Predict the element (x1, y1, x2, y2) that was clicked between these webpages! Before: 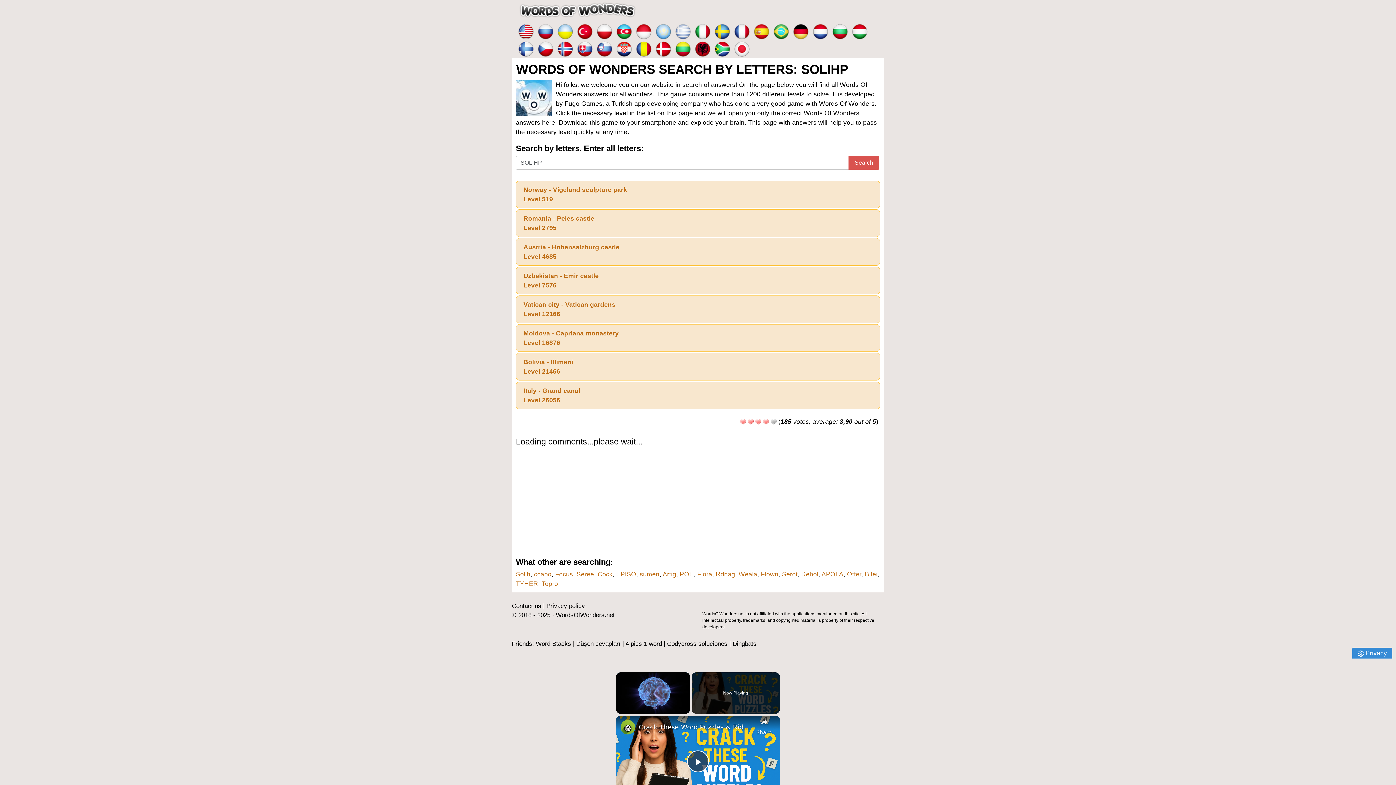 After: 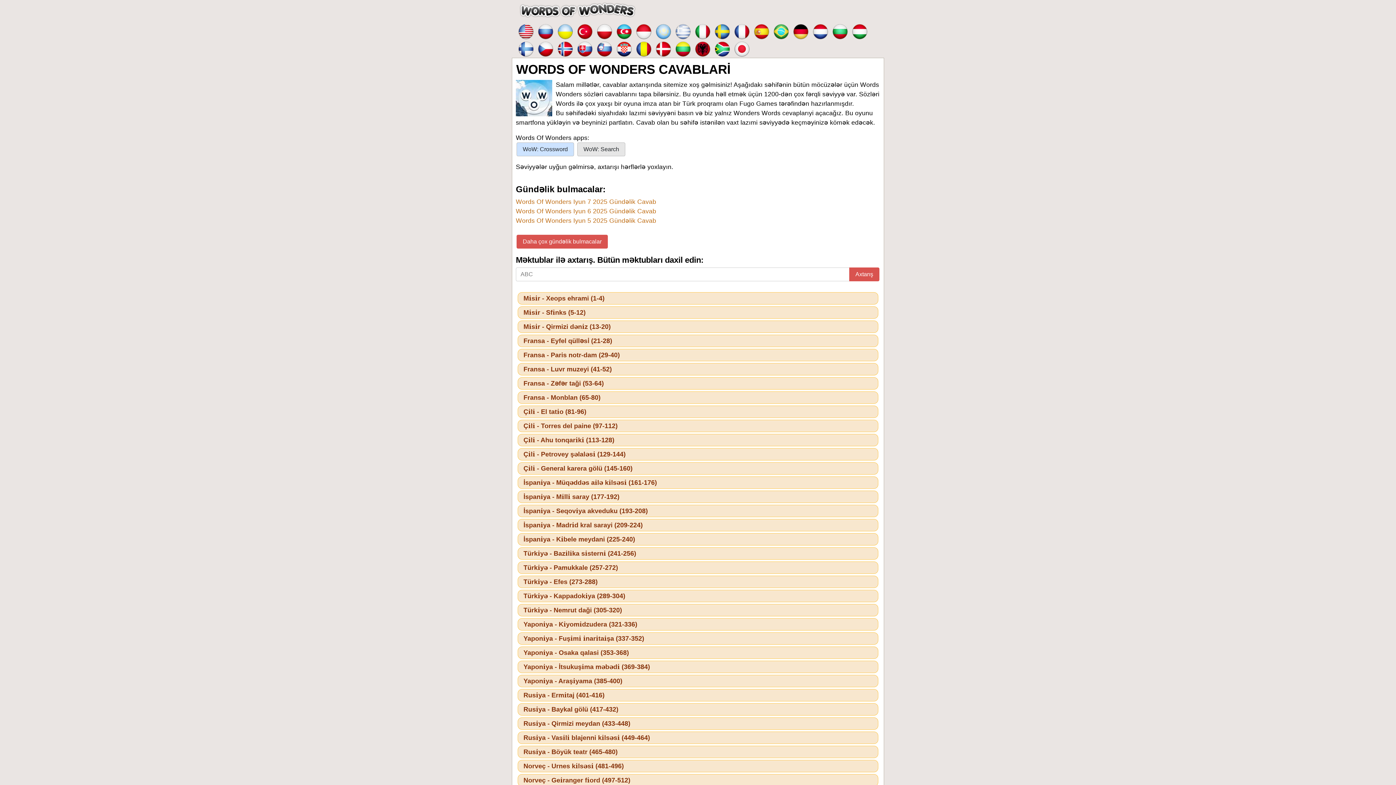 Action: bbox: (615, 26, 633, 35)